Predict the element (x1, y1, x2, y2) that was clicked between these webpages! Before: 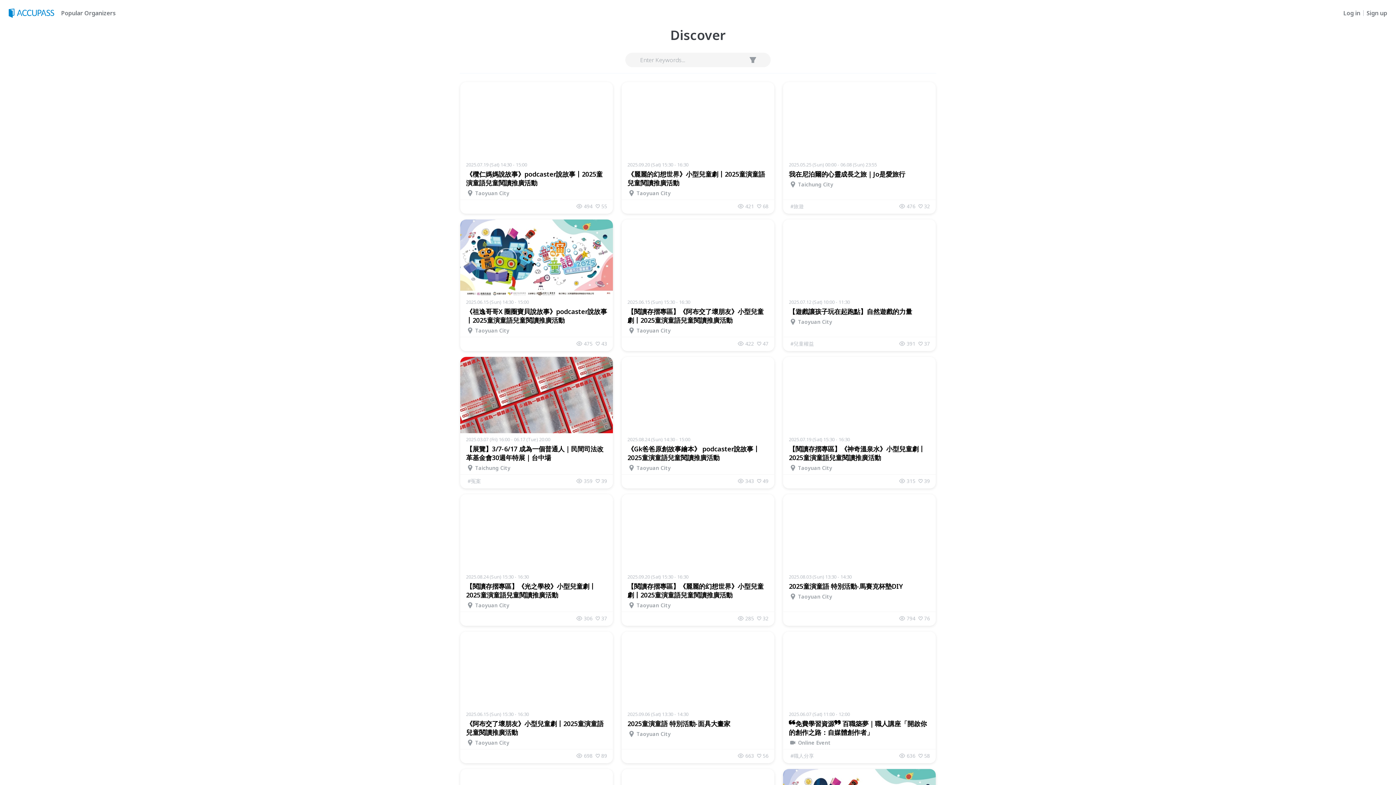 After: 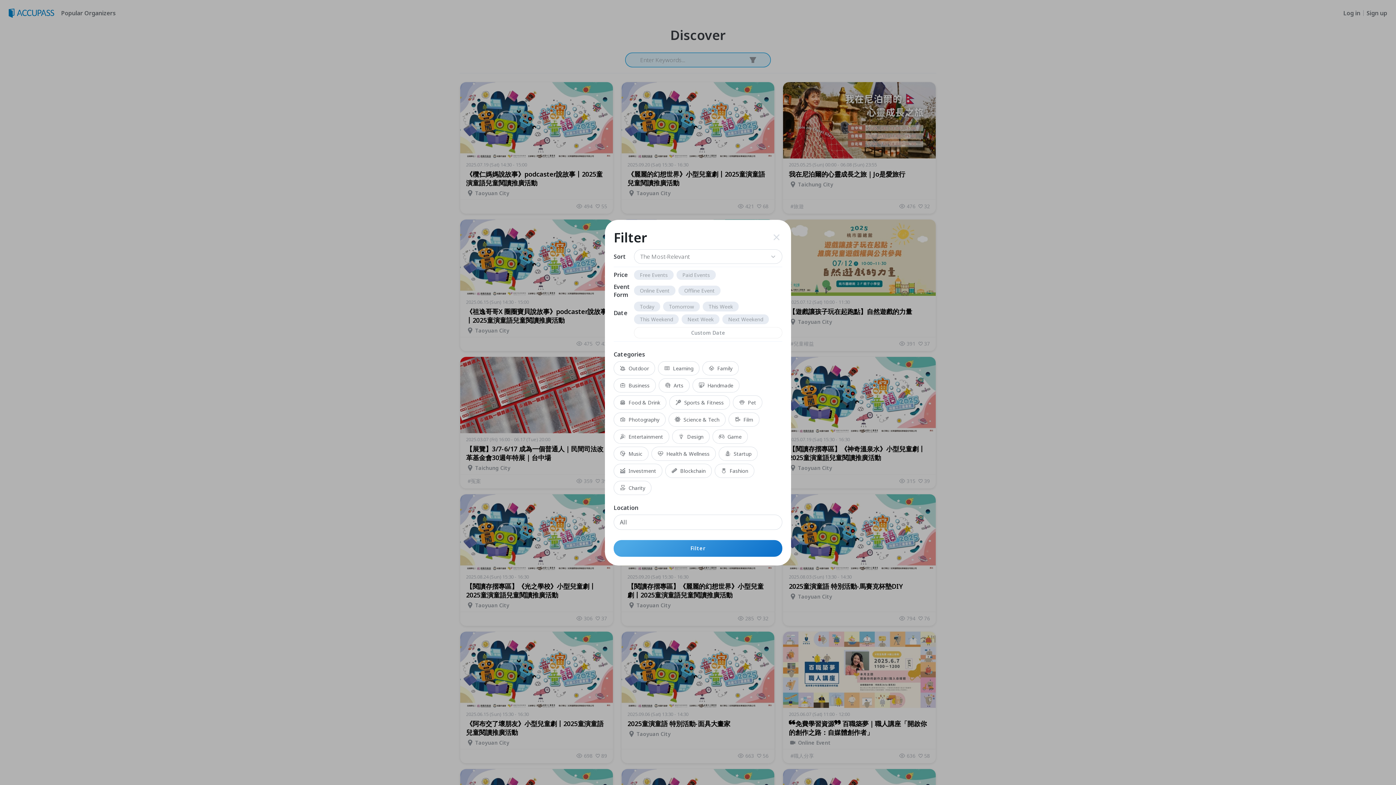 Action: bbox: (747, 54, 758, 65)